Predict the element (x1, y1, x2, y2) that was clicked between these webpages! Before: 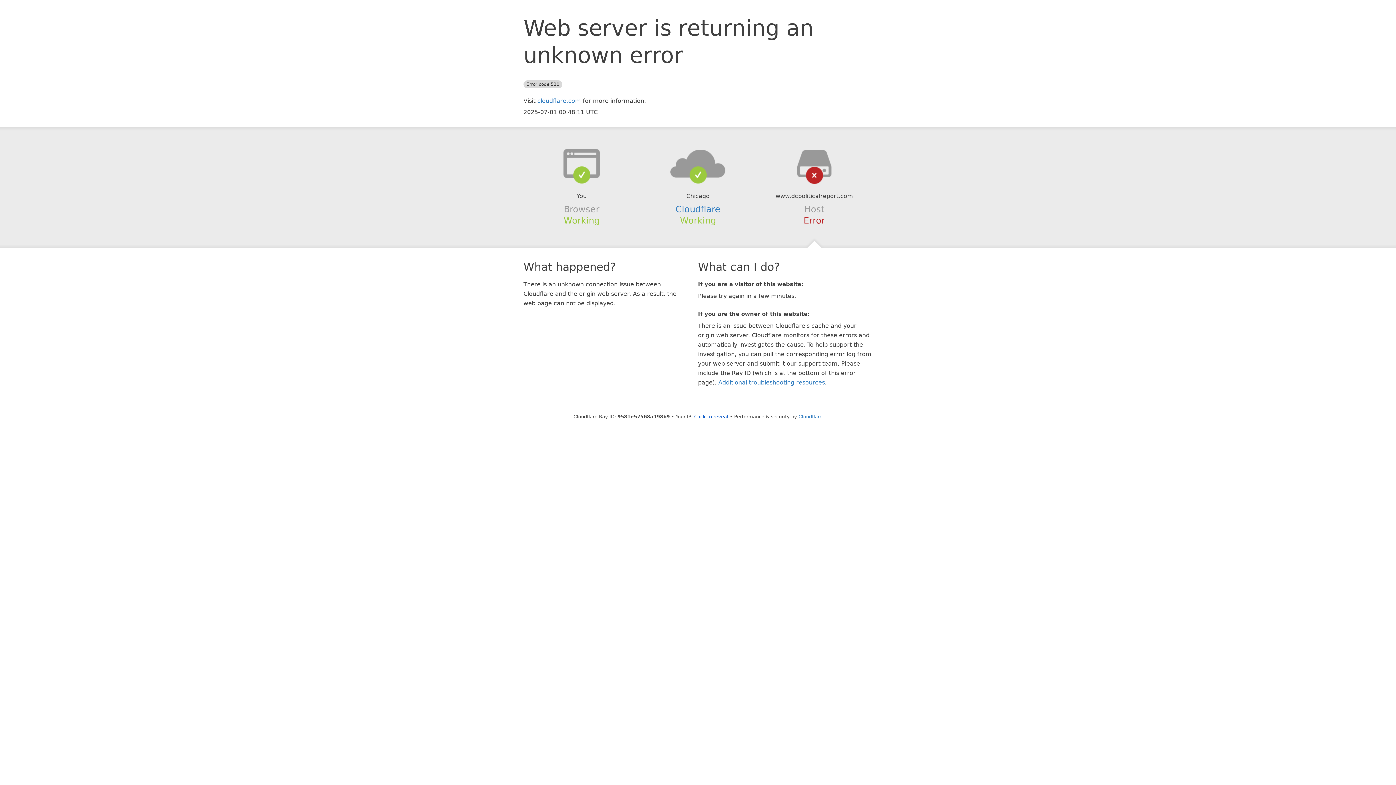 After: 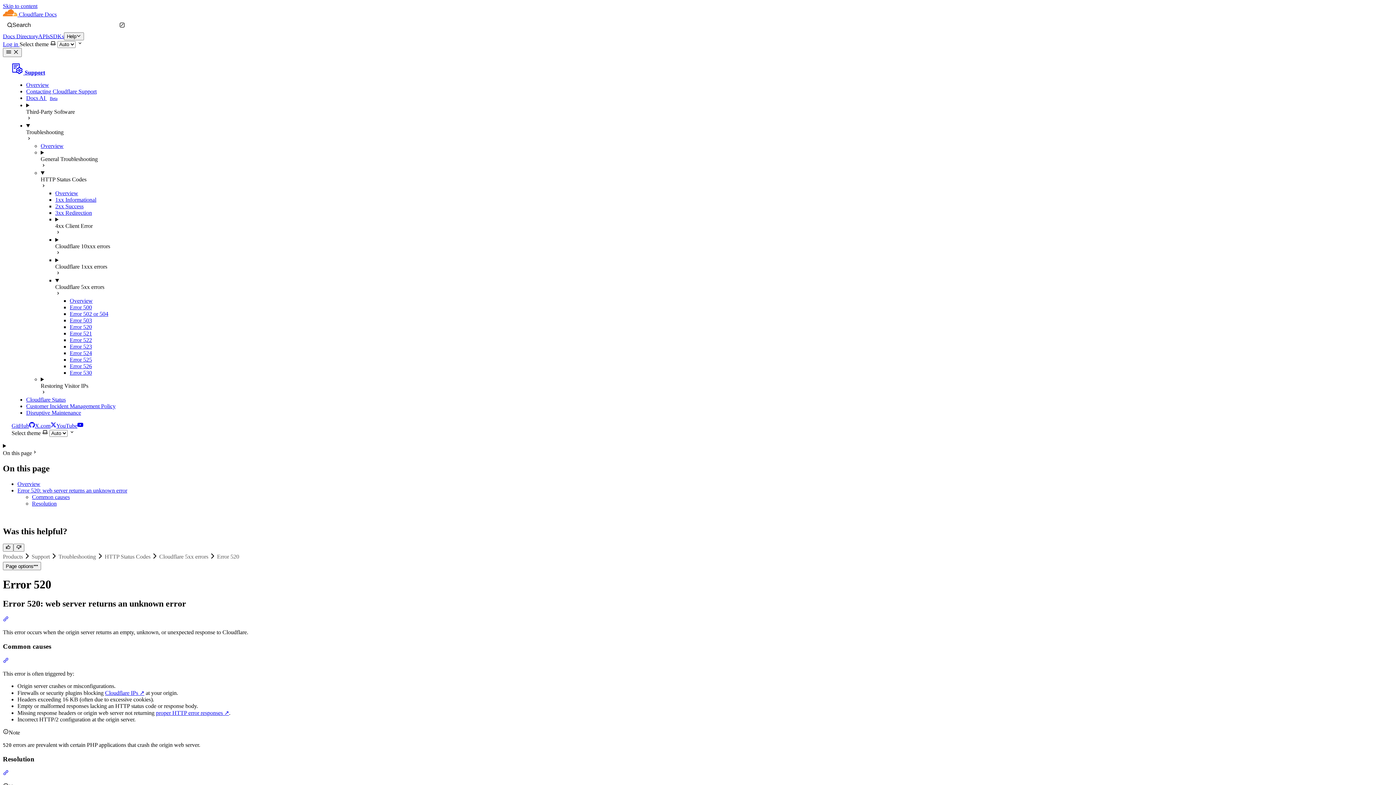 Action: bbox: (718, 379, 825, 386) label: Additional troubleshooting resources